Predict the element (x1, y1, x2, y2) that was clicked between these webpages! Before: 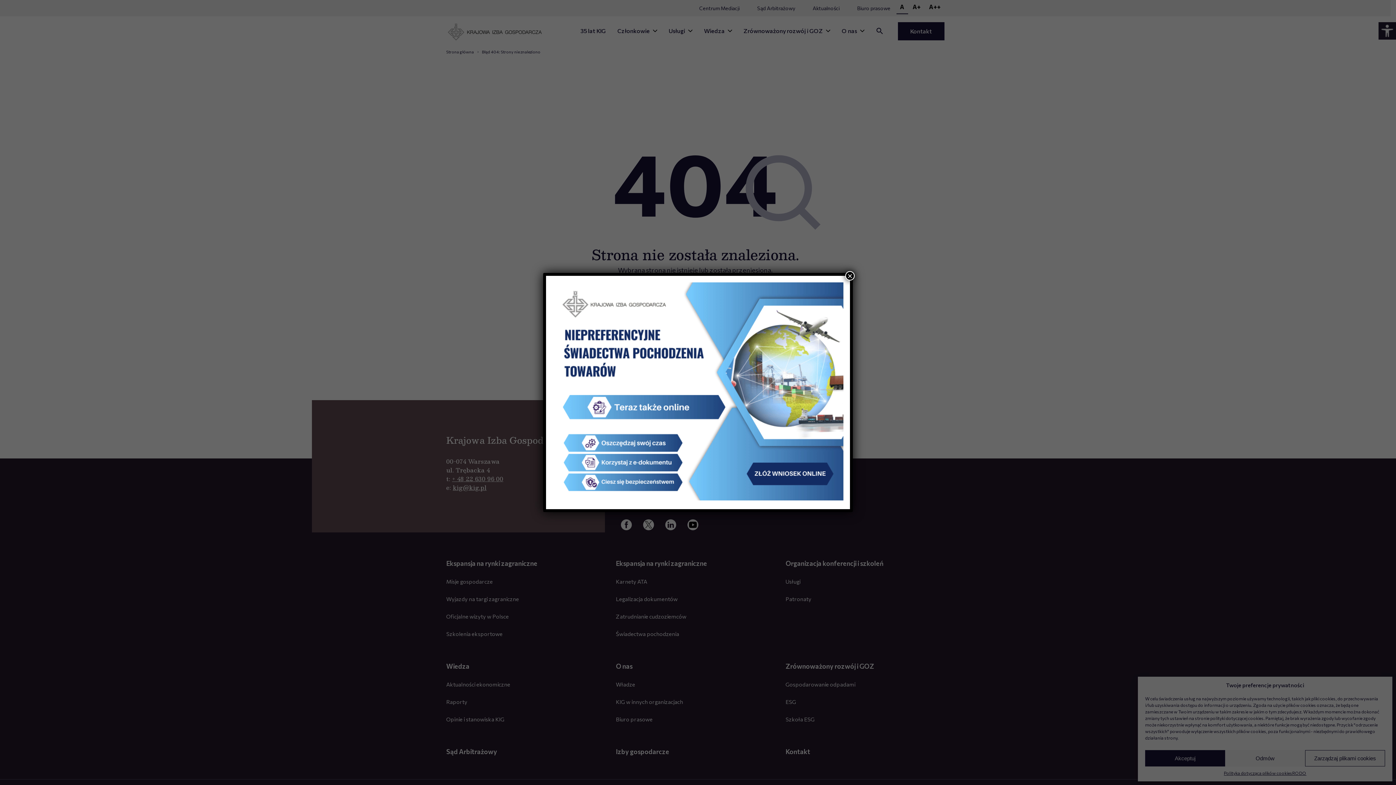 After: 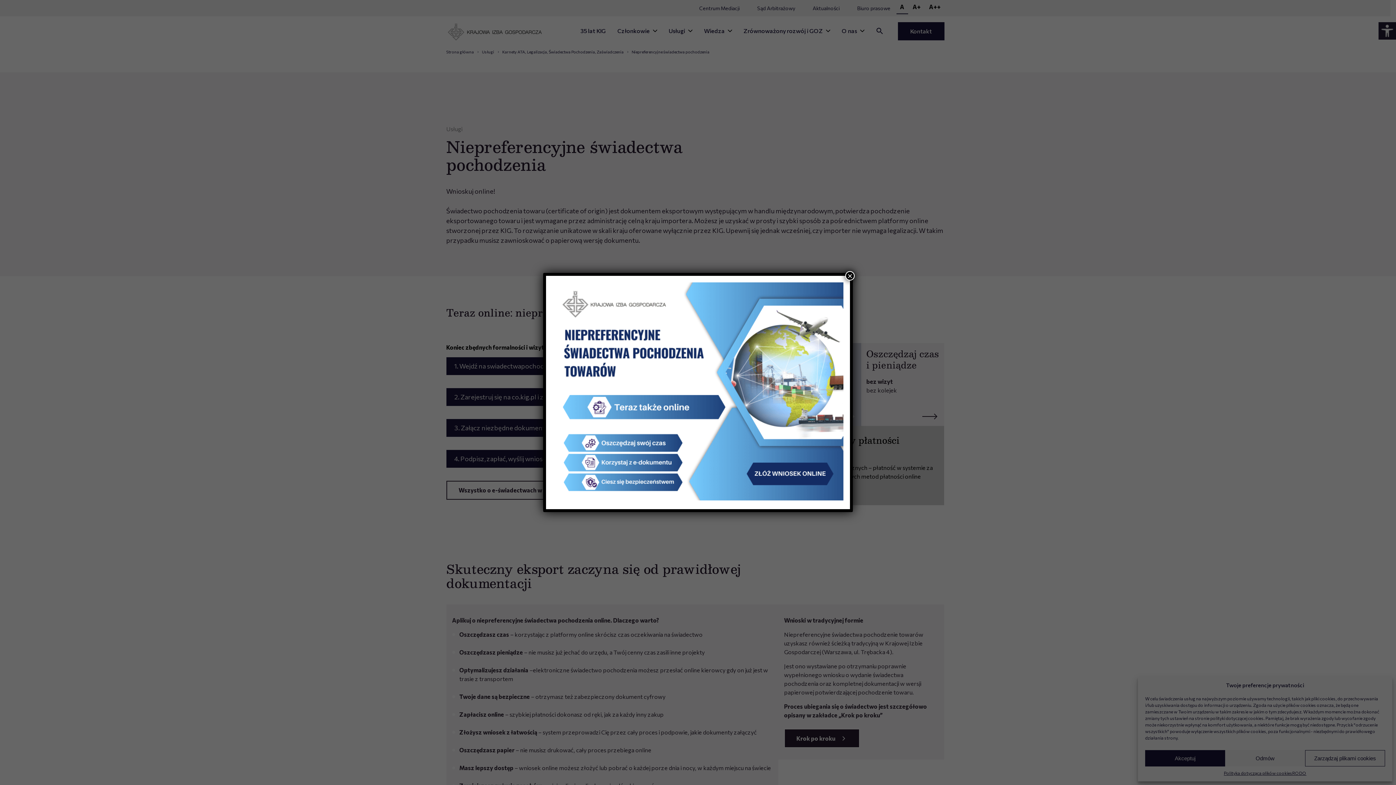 Action: bbox: (552, 494, 843, 501)